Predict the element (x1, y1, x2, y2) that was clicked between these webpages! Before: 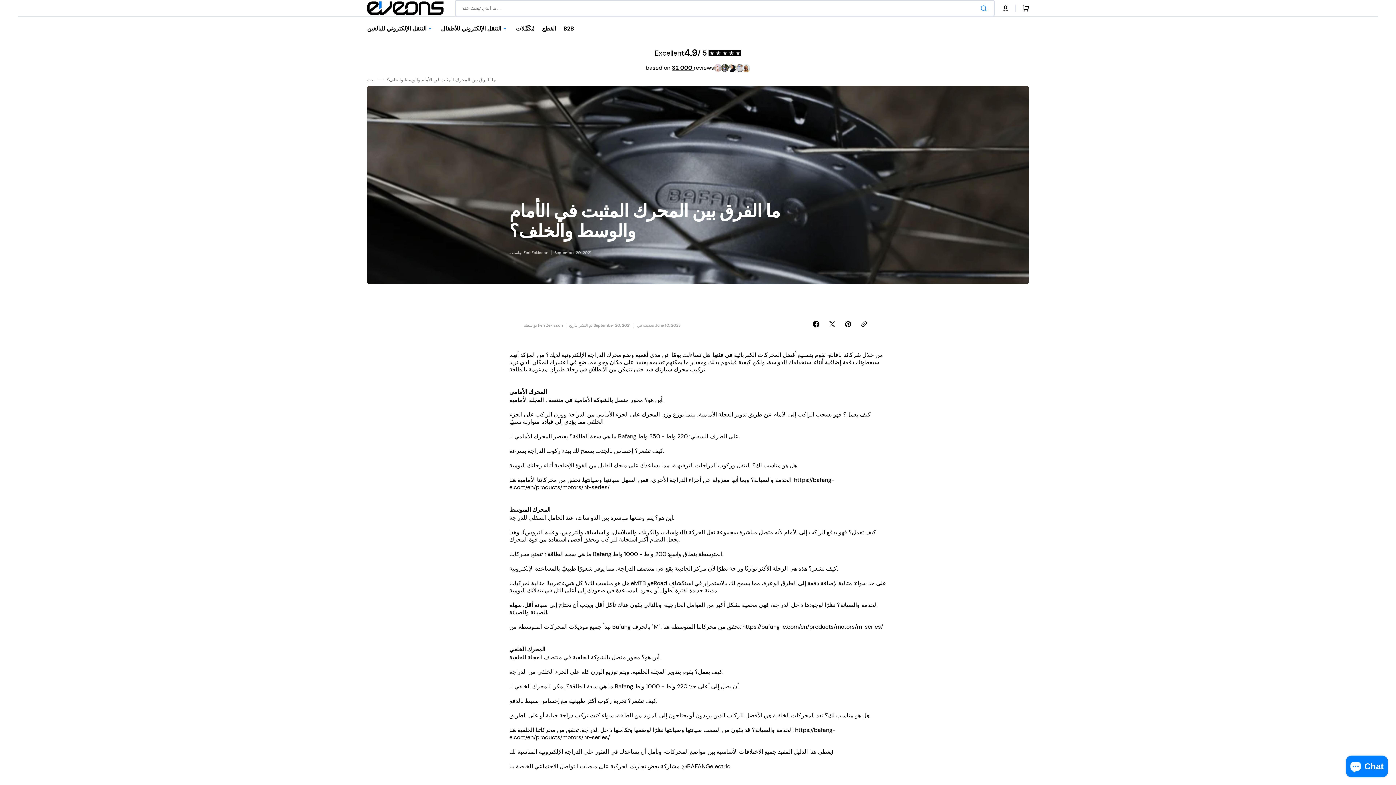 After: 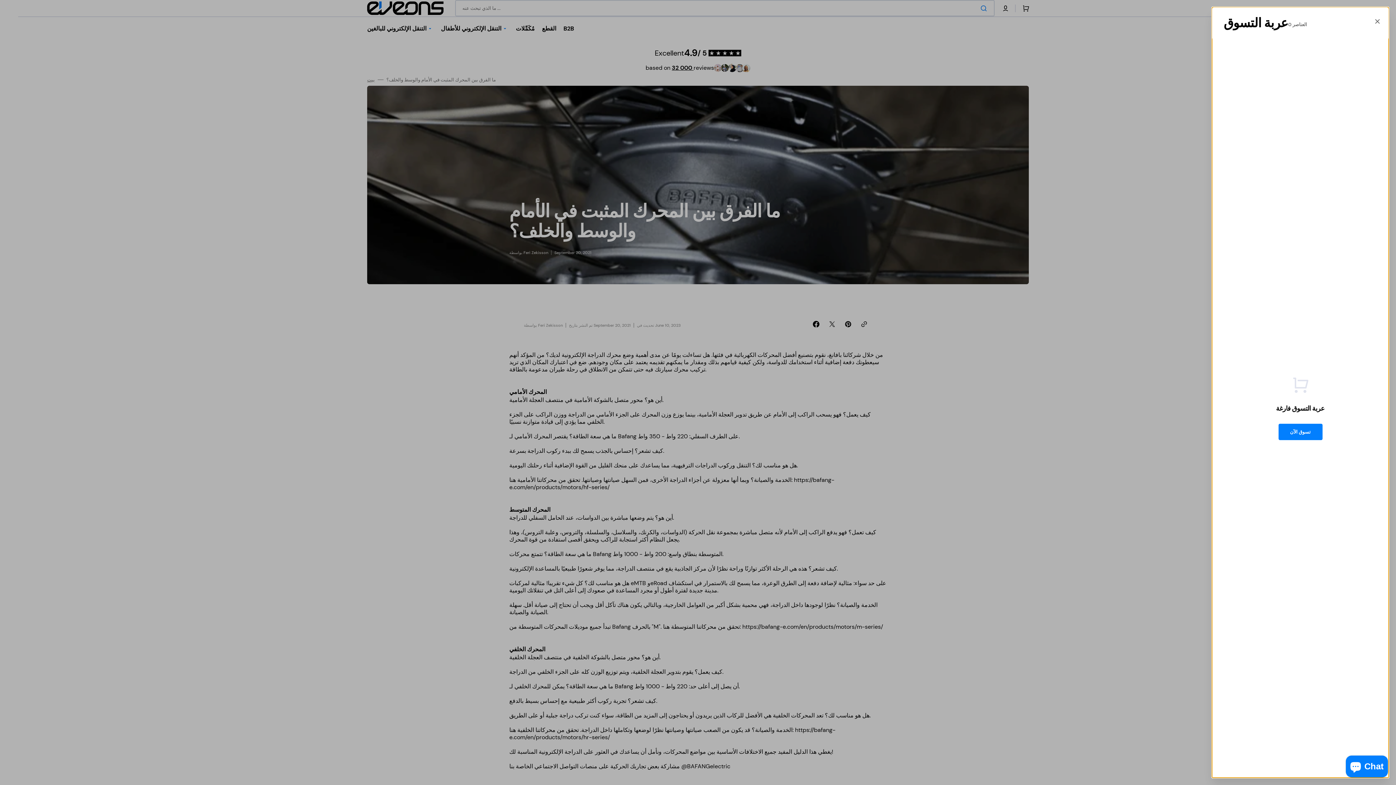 Action: label: عربة مفتوحة bbox: (1015, 0, 1034, 16)